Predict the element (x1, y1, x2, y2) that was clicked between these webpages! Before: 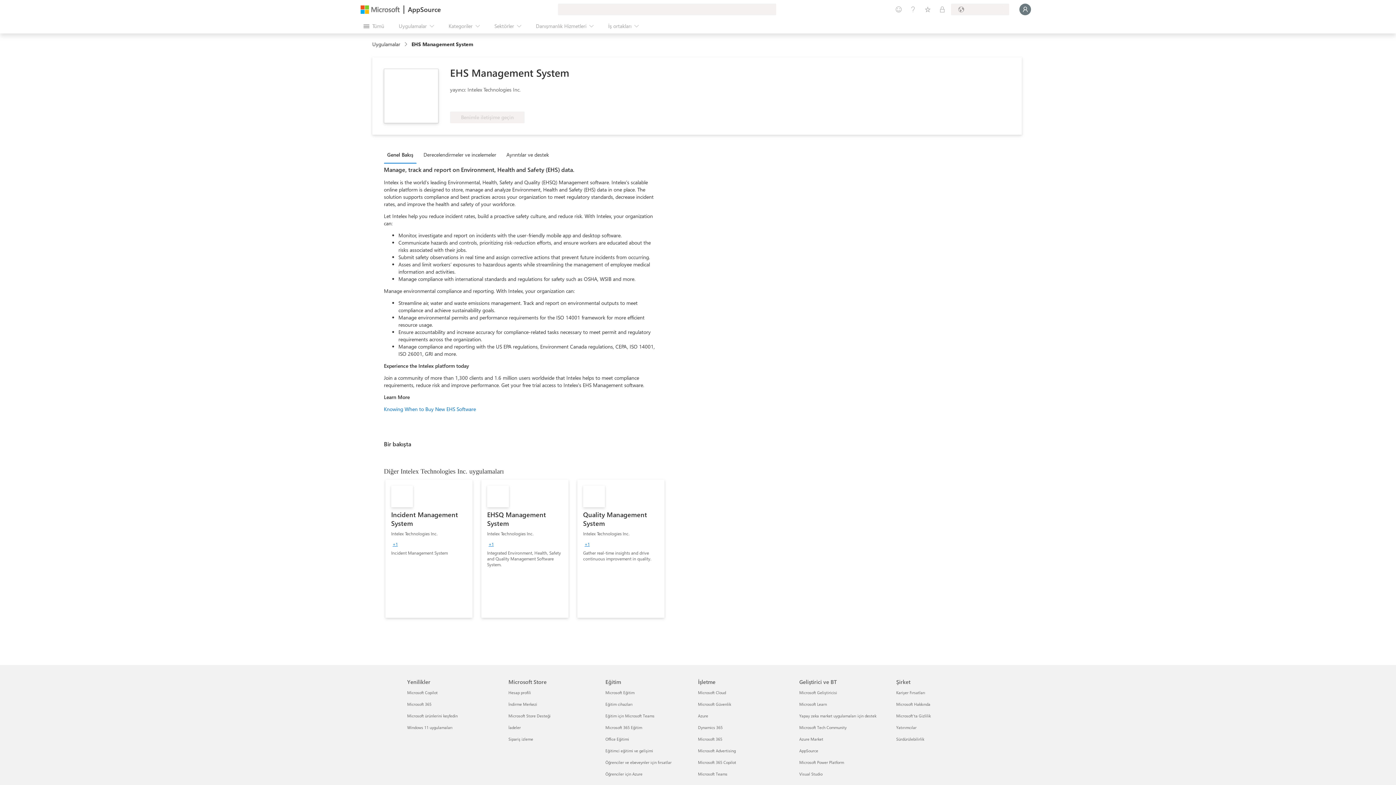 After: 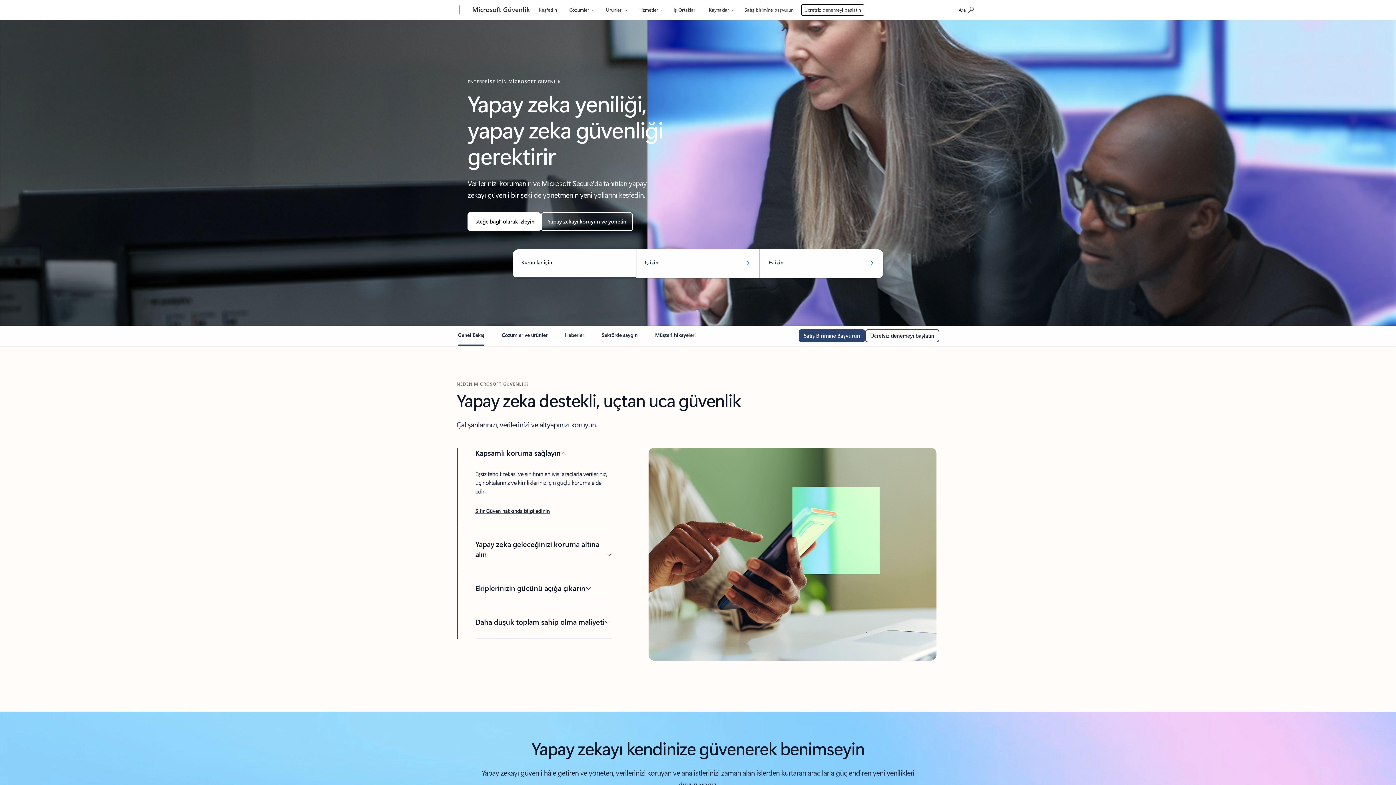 Action: bbox: (698, 701, 731, 707) label: Microsoft Güvenlik İşletme
